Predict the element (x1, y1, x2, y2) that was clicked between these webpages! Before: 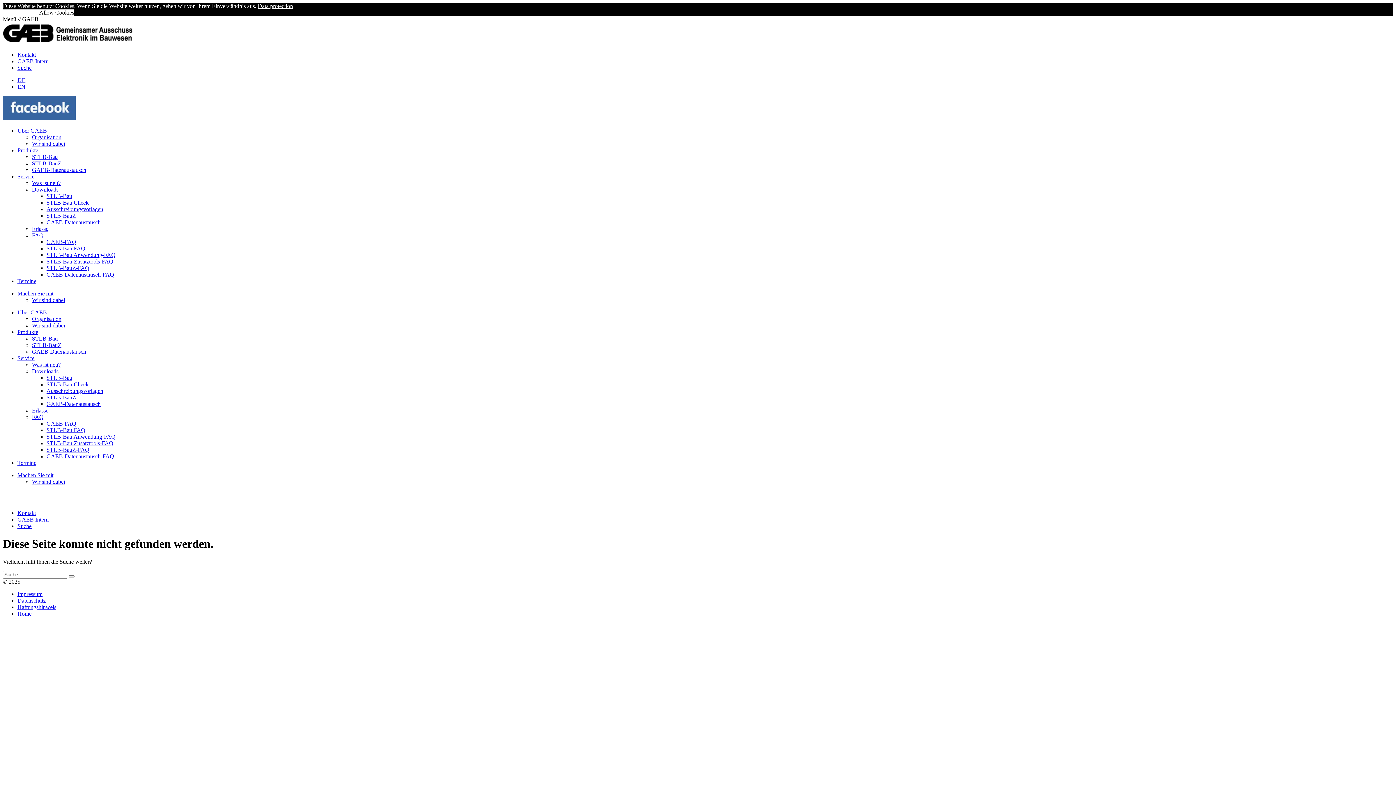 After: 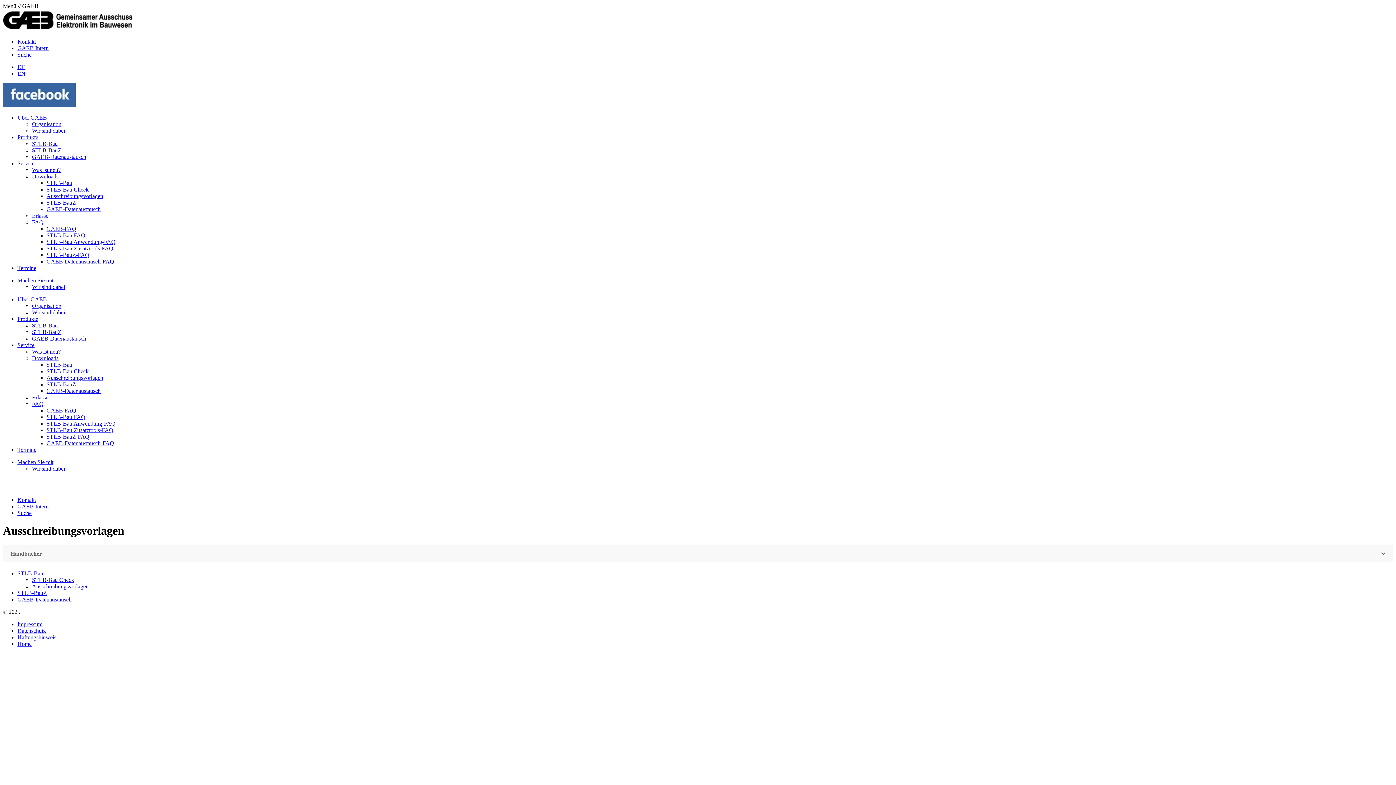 Action: label: Ausschreibungsvorlagen bbox: (46, 206, 103, 212)